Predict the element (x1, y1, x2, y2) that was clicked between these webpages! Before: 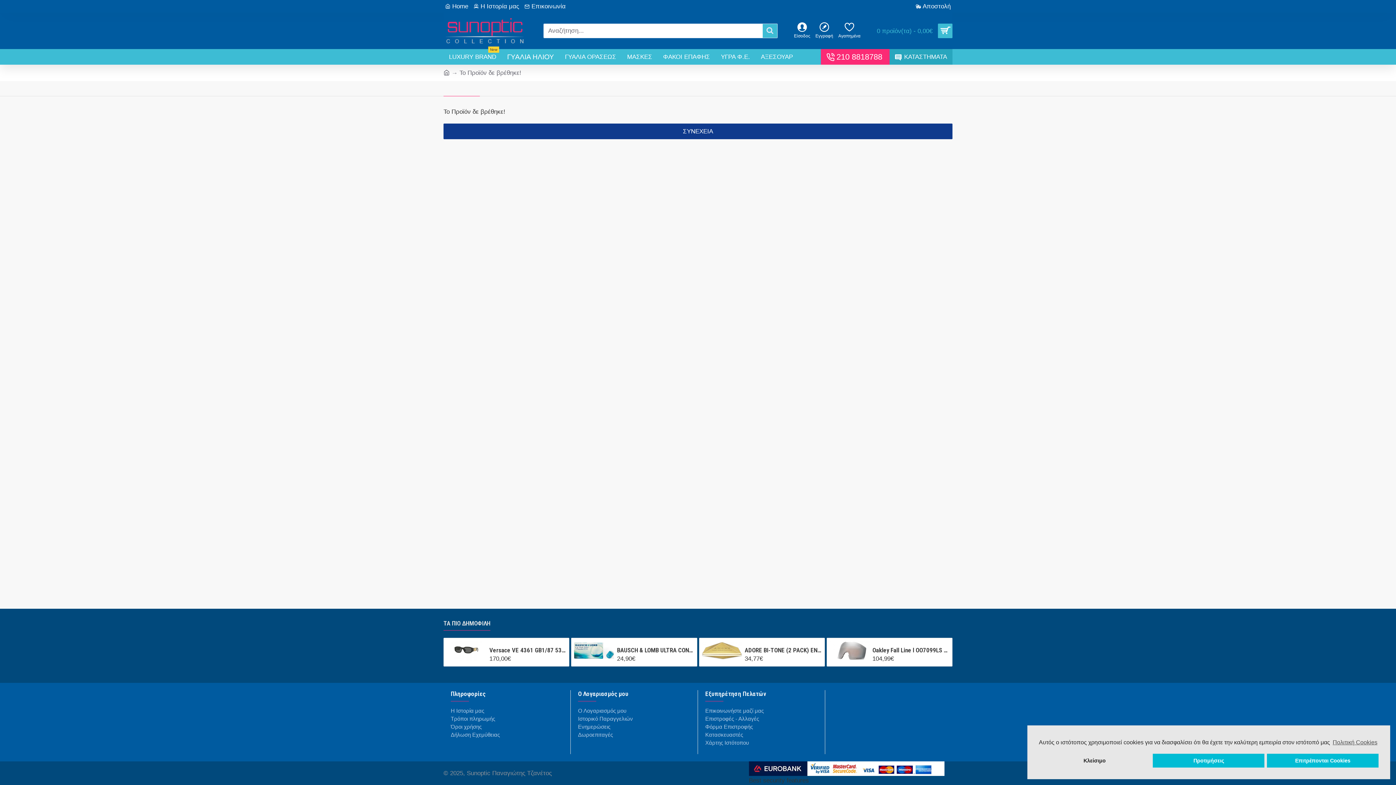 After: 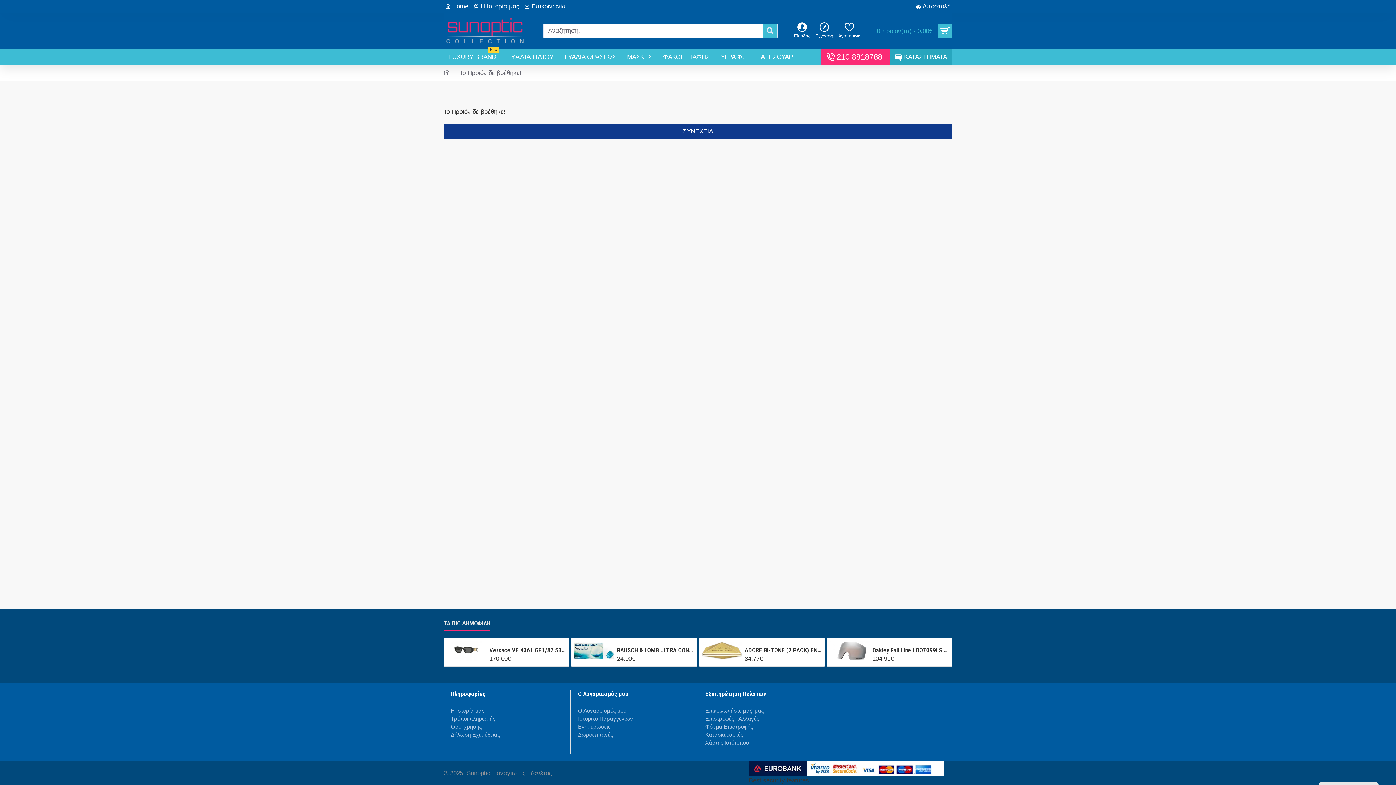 Action: bbox: (1039, 754, 1150, 768) label: deny cookies